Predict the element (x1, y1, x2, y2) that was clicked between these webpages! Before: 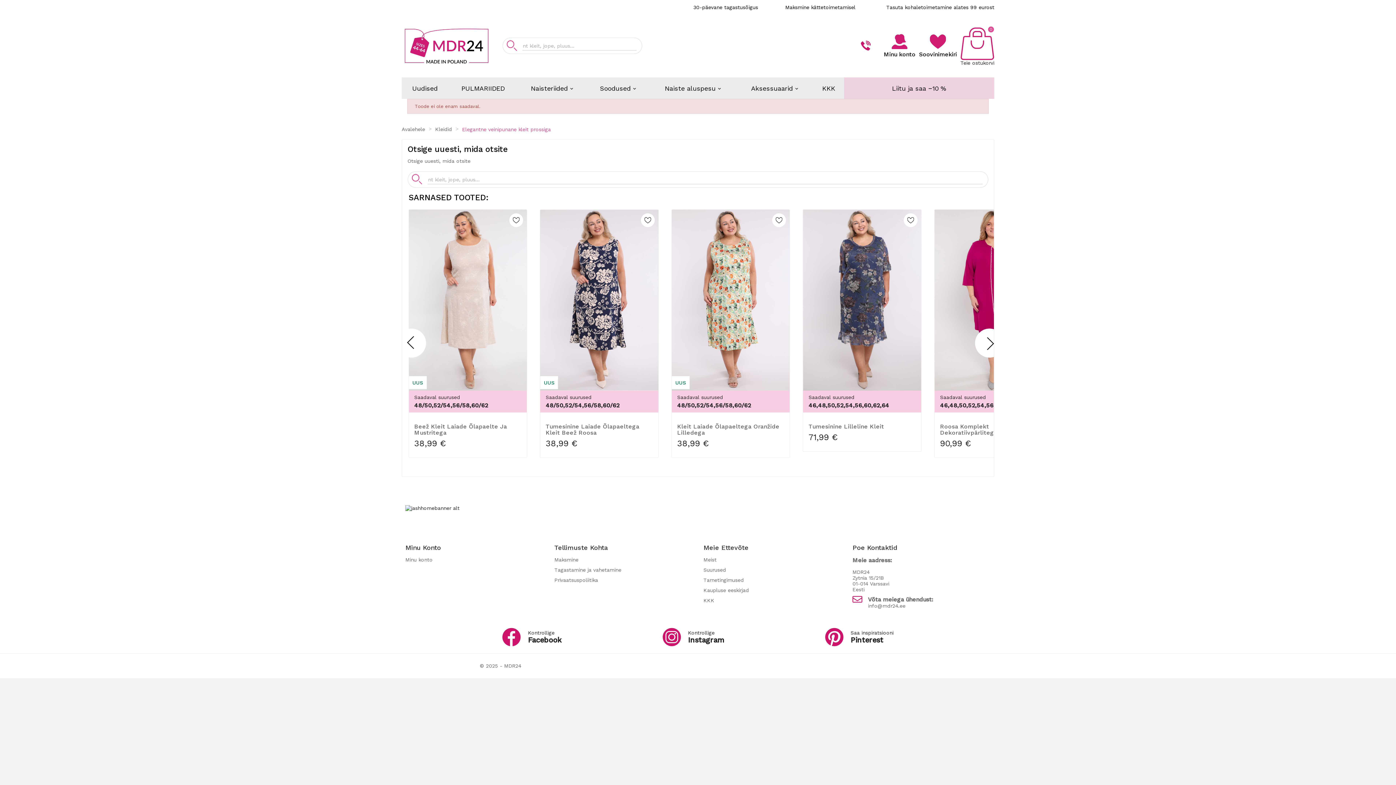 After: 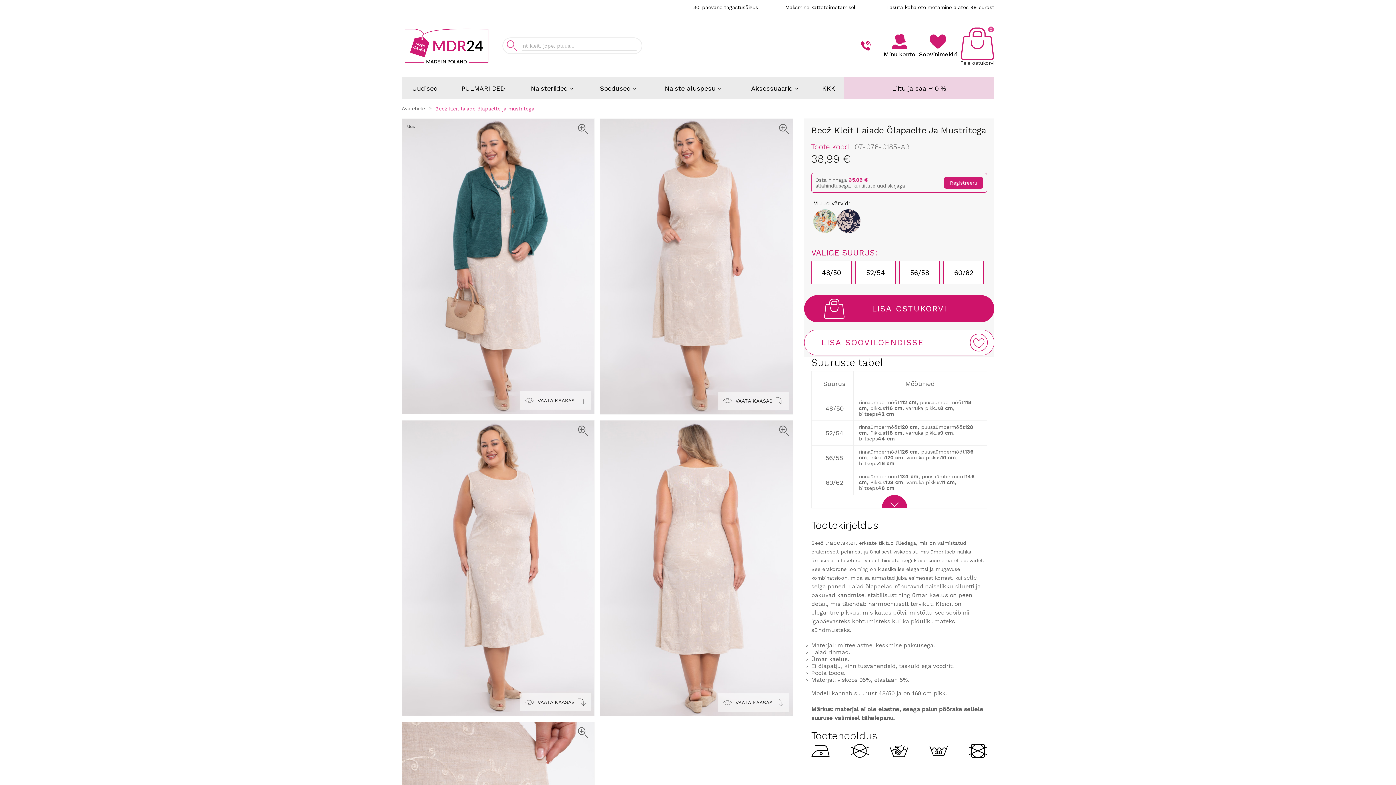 Action: bbox: (414, 423, 521, 436) label: Beež Kleit Laiade Õlapaelte Ja Mustritega